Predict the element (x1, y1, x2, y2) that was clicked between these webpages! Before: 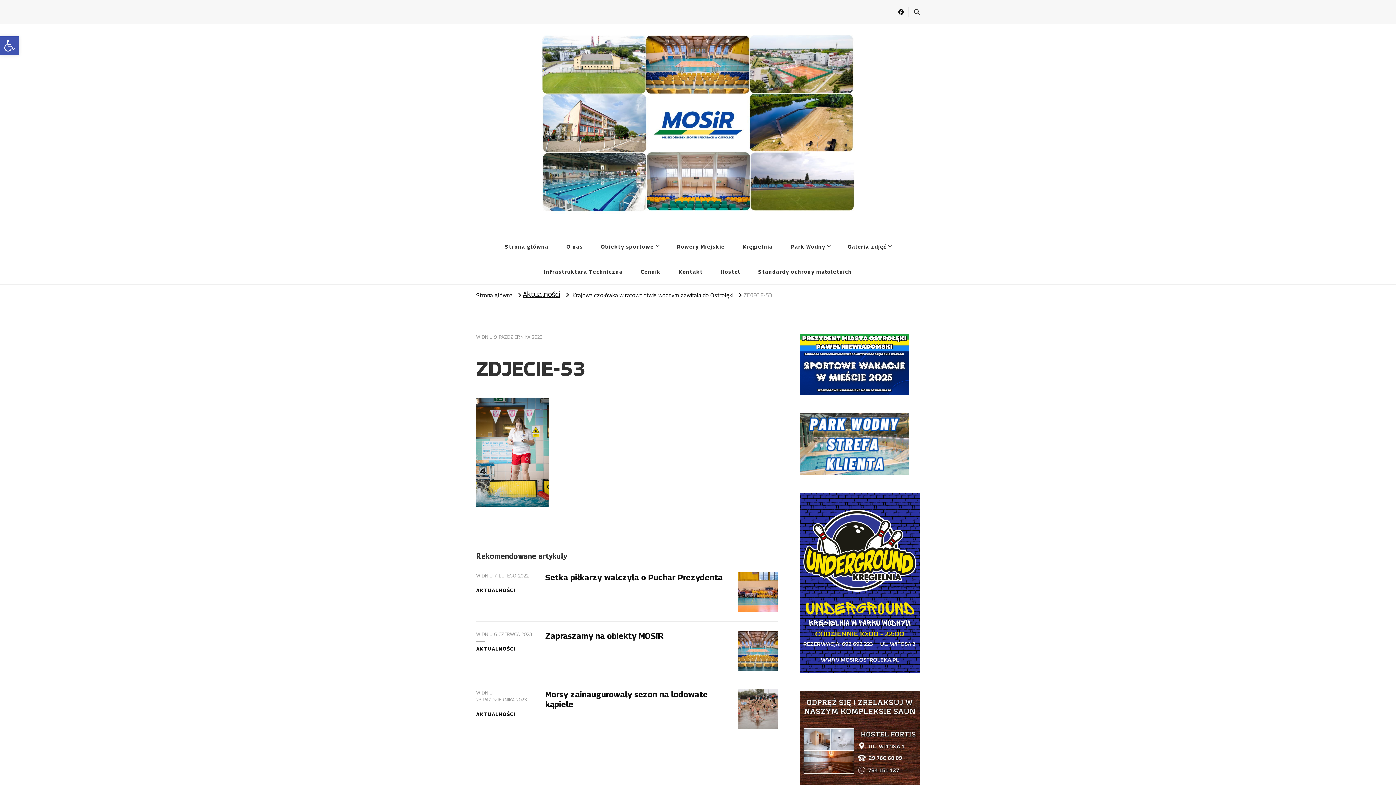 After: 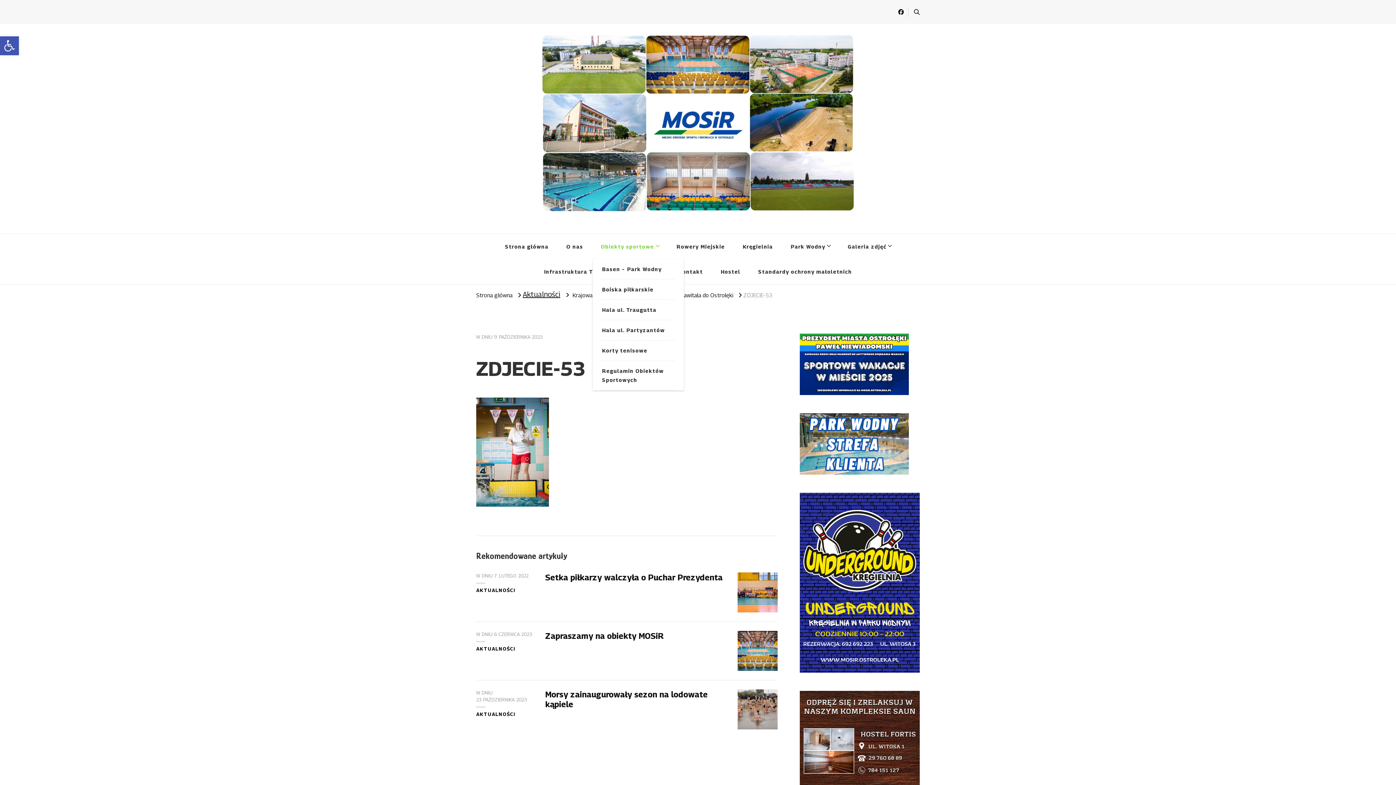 Action: bbox: (593, 234, 666, 259) label: Obiekty sportowe